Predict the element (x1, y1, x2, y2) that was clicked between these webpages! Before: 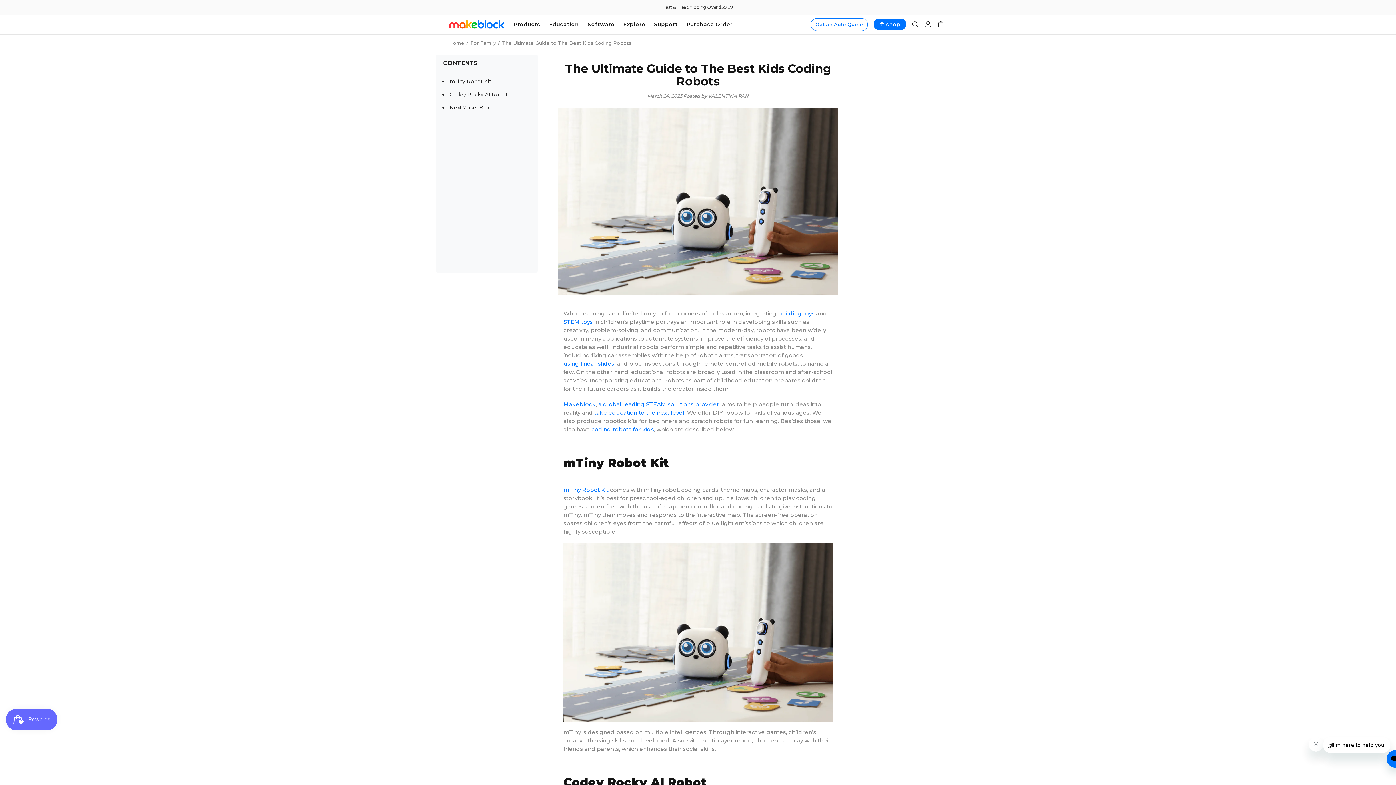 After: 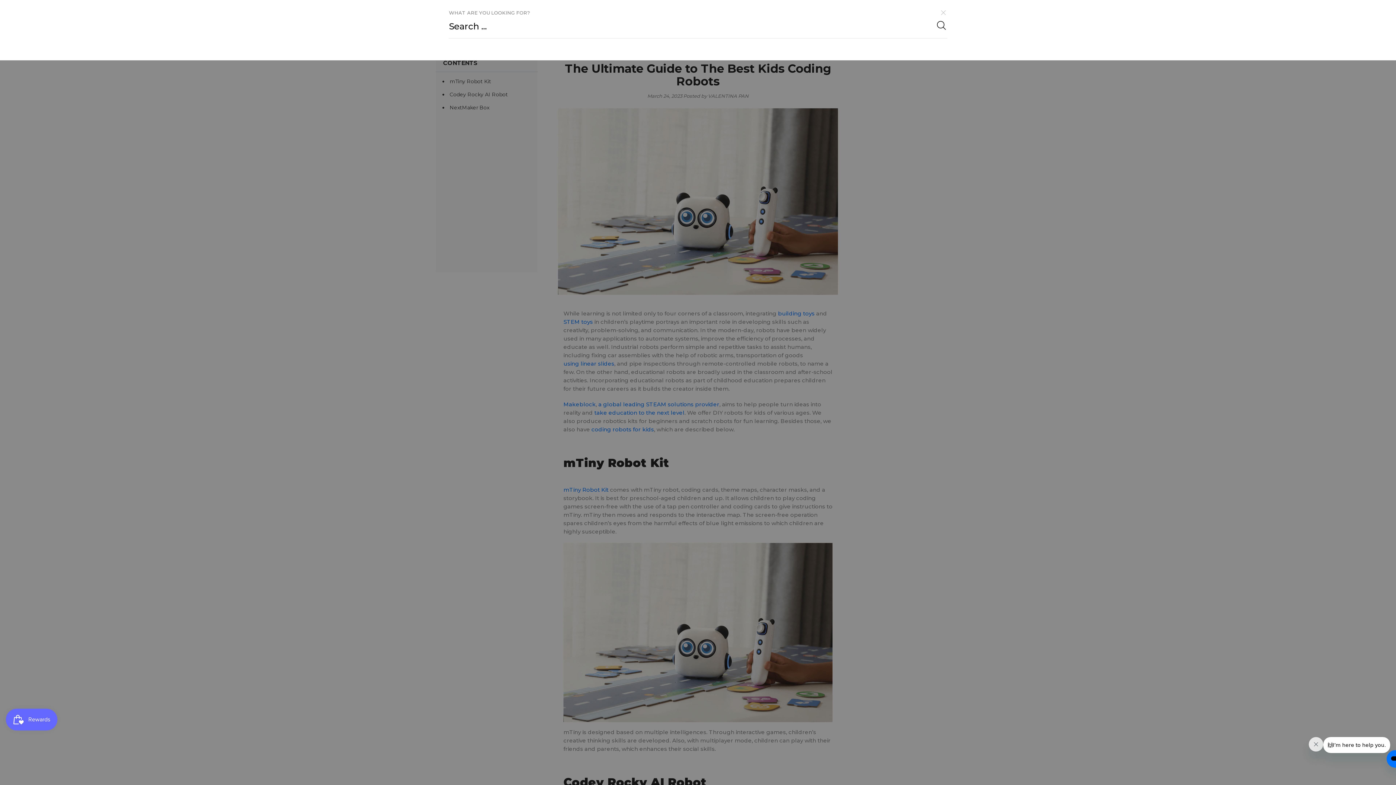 Action: bbox: (912, 20, 919, 28)